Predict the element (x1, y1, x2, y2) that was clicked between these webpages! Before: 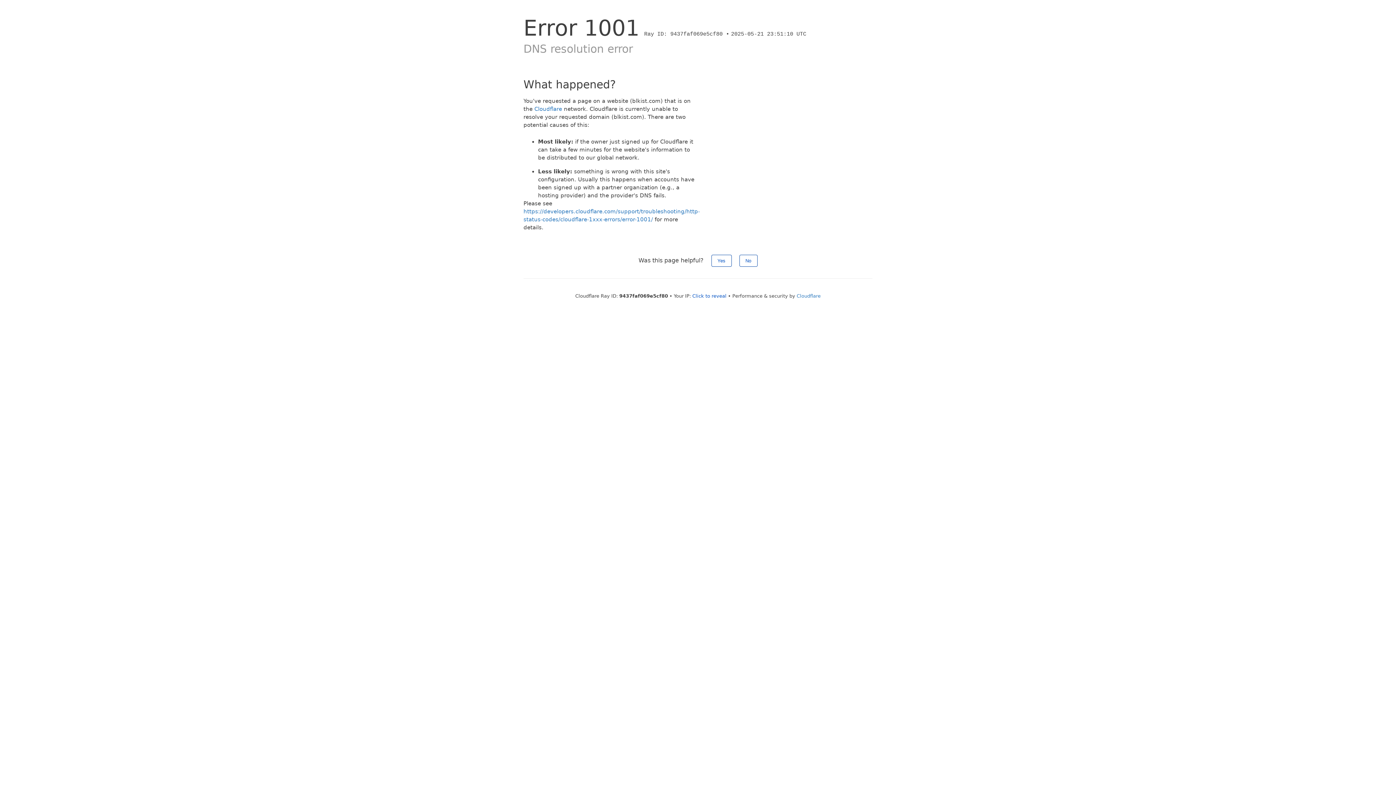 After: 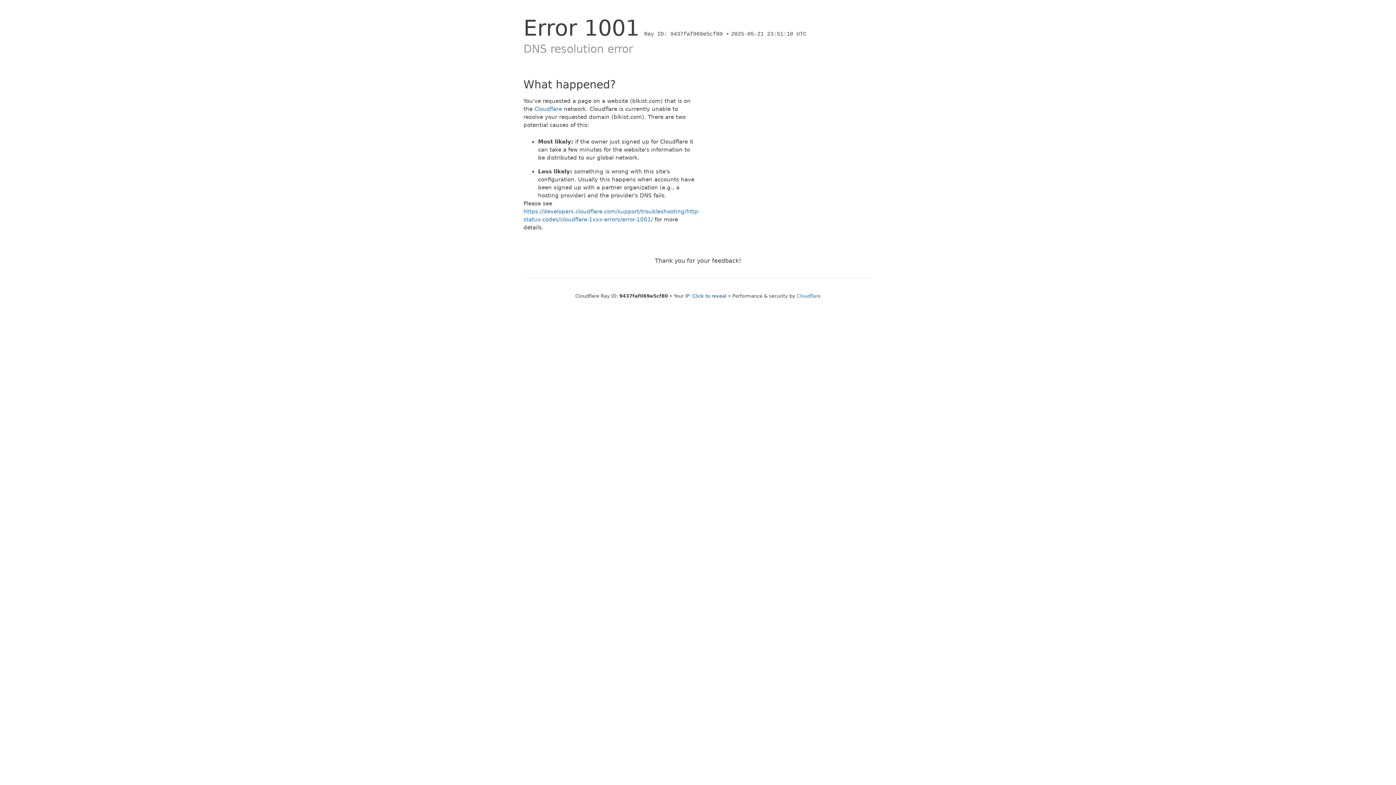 Action: label: No bbox: (739, 254, 757, 266)